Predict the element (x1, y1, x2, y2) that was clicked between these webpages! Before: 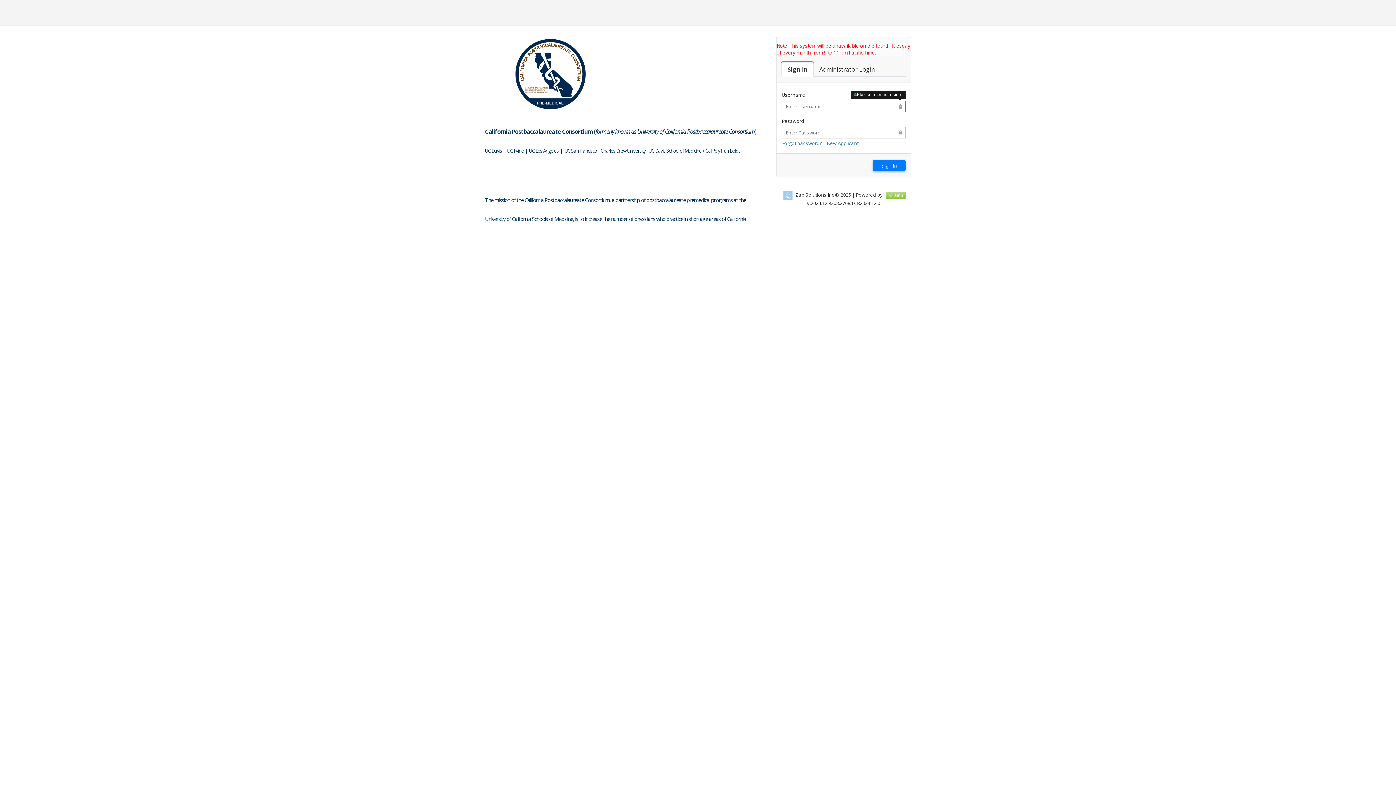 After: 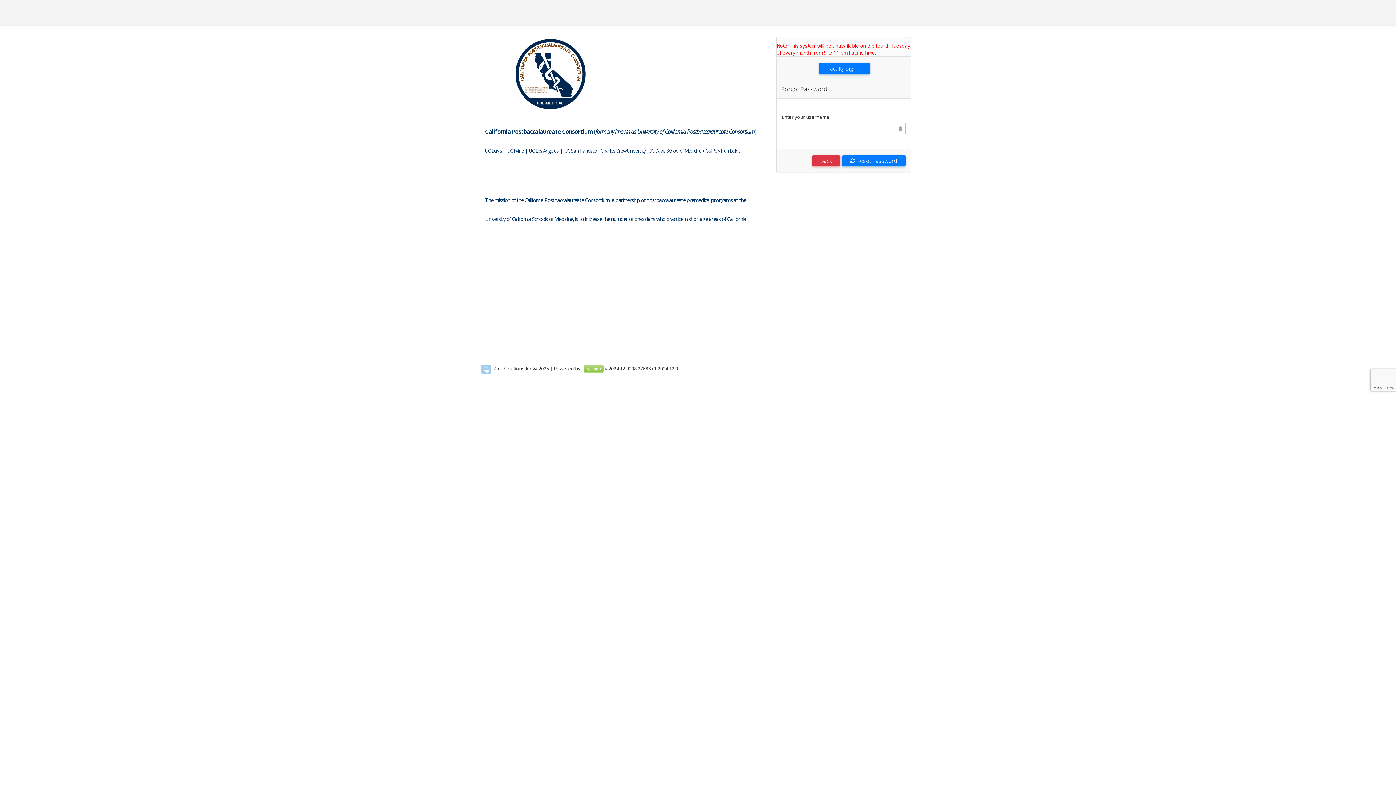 Action: bbox: (782, 140, 822, 146) label: Forgot password?